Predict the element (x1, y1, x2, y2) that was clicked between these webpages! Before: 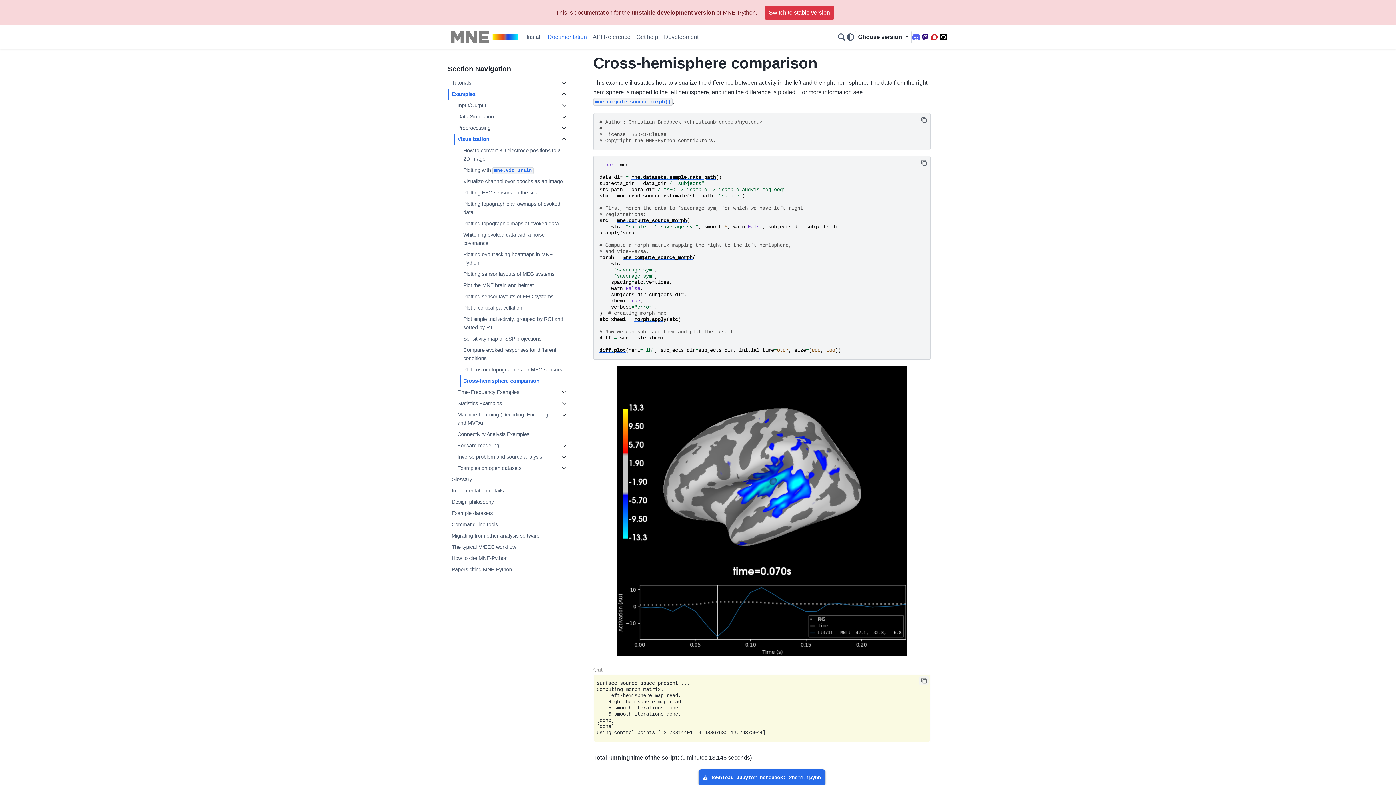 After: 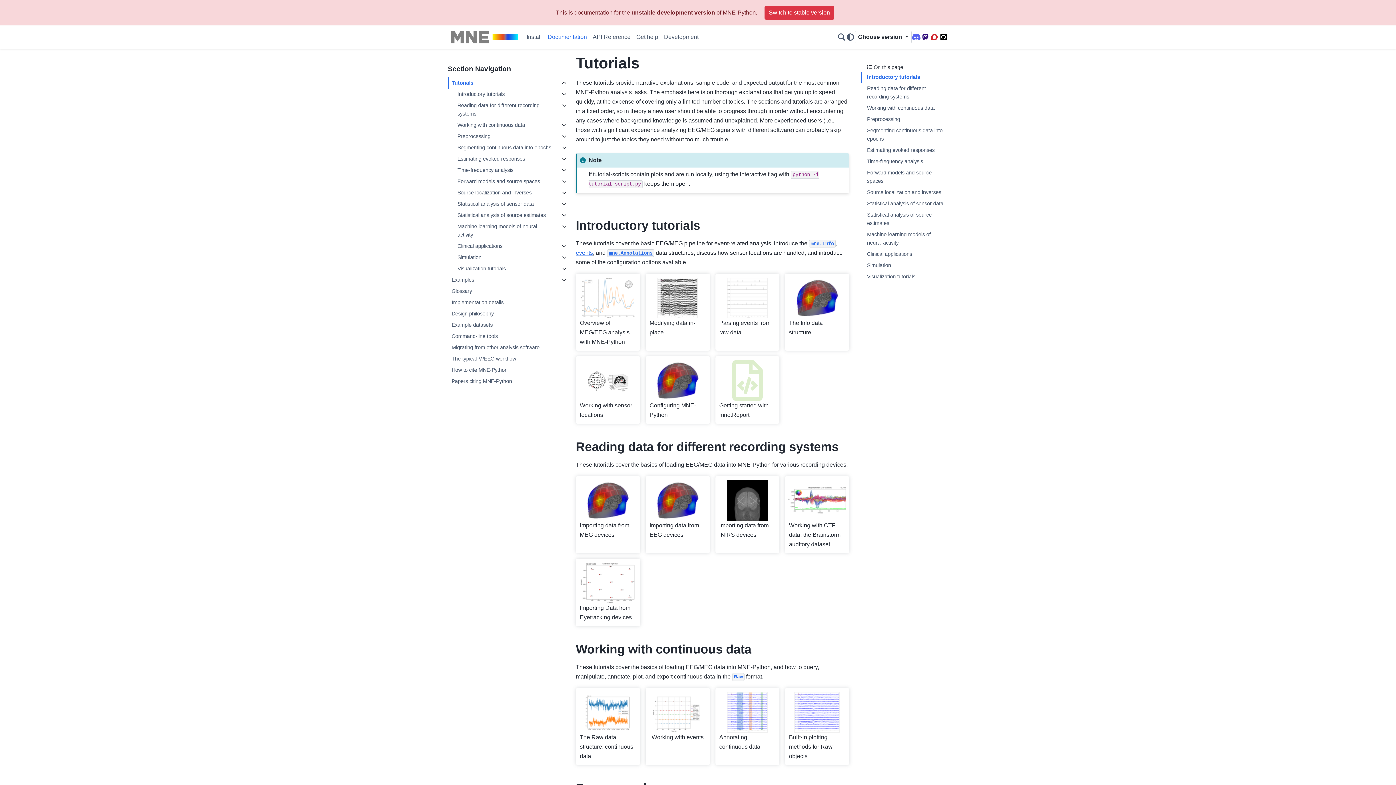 Action: label: Tutorials bbox: (448, 77, 557, 88)